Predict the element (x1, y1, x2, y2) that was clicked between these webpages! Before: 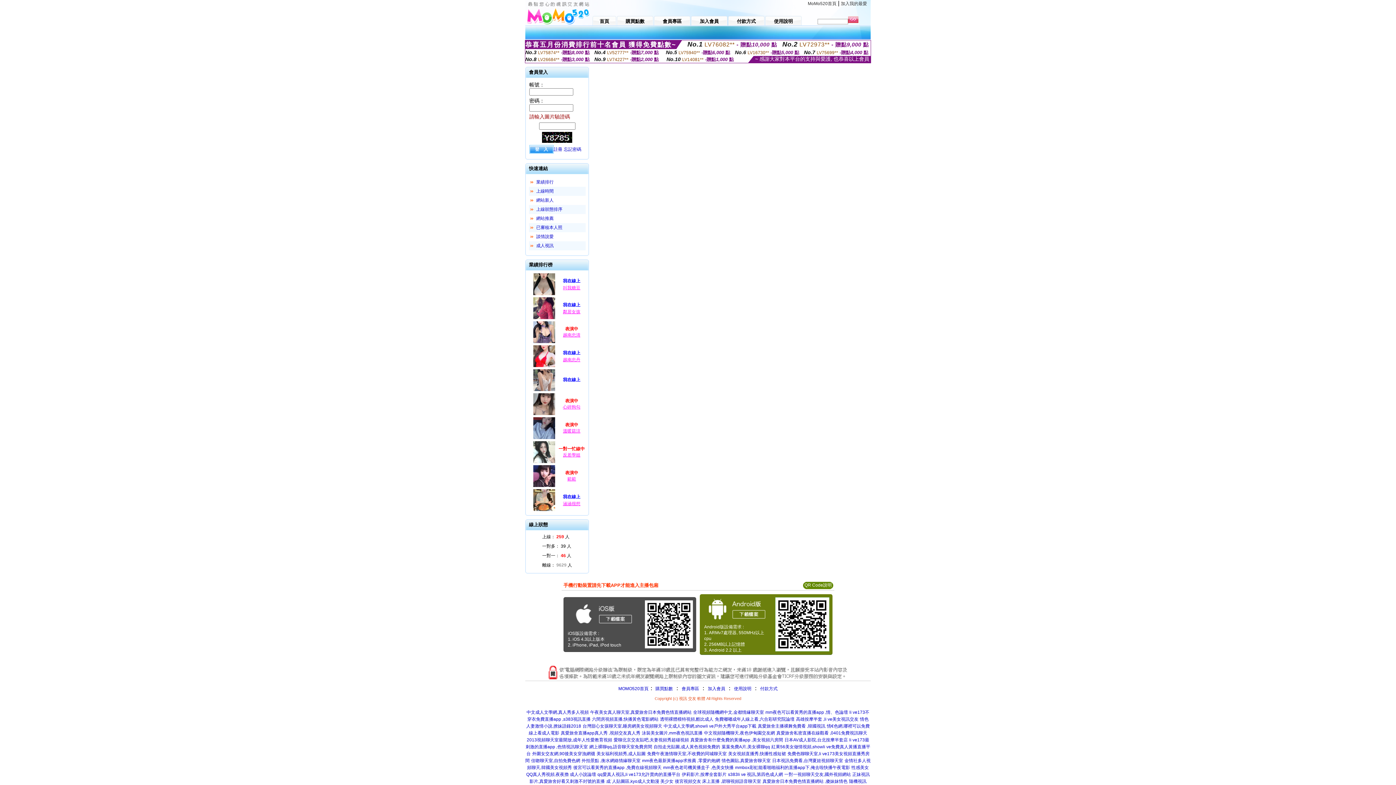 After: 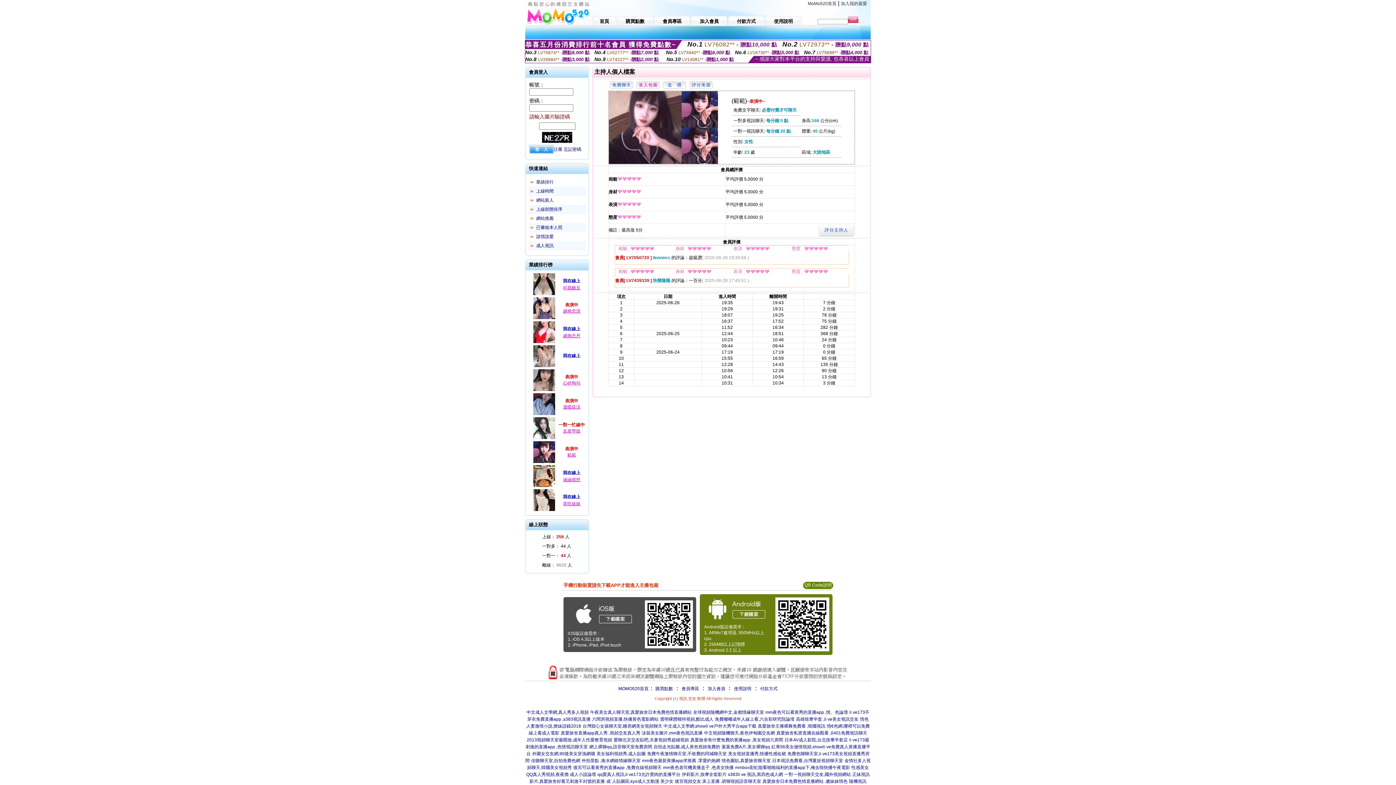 Action: bbox: (567, 476, 576, 481) label: 範範